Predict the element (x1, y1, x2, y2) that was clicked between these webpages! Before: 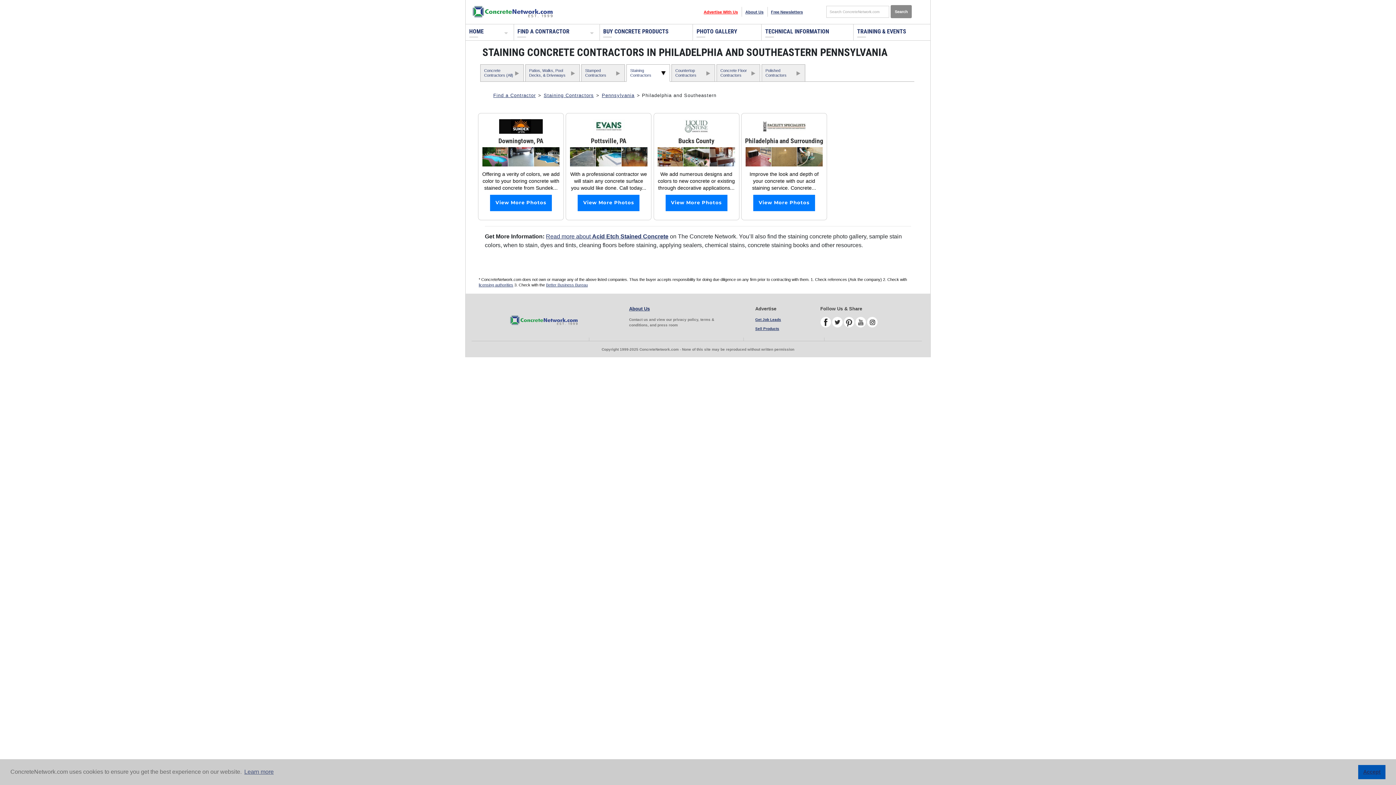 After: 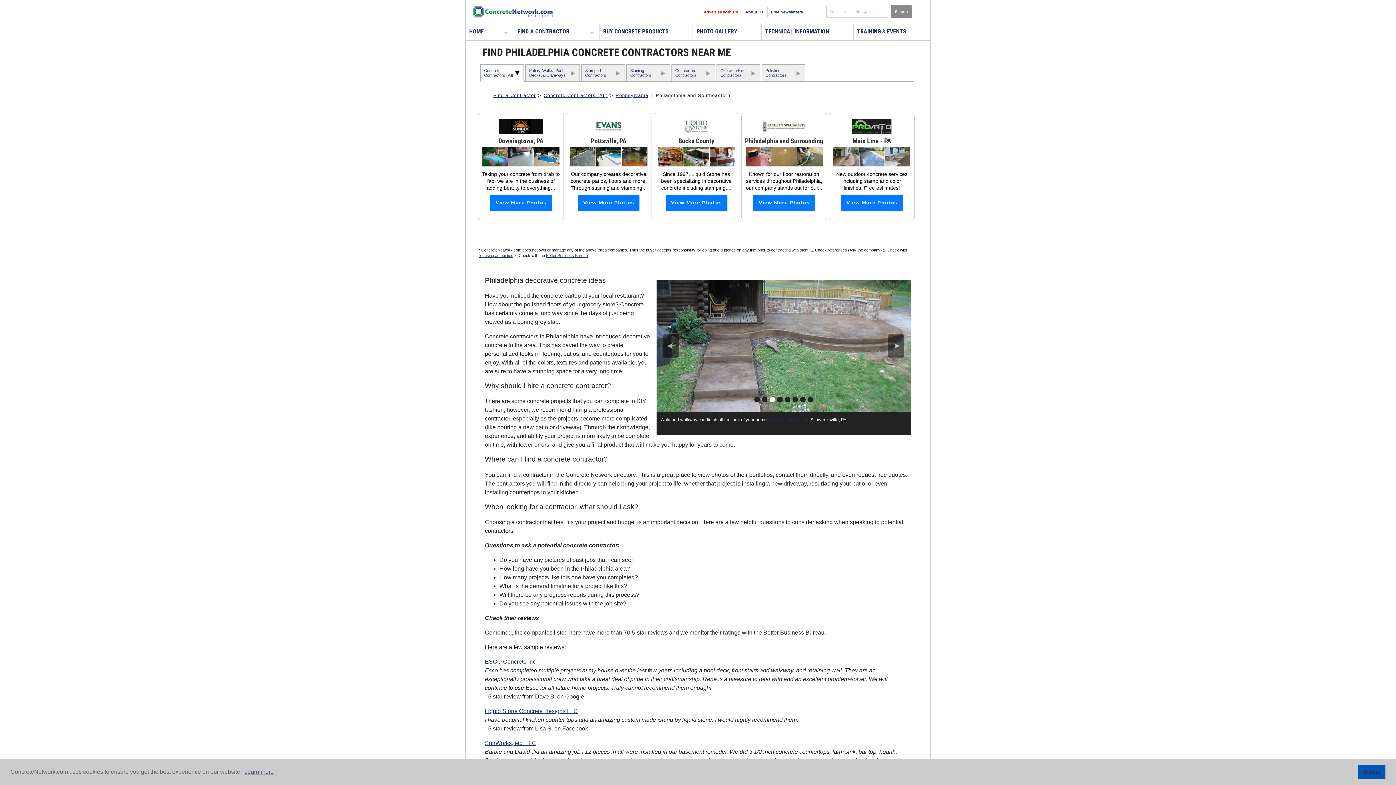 Action: label: Concrete Contractors (All) bbox: (480, 64, 523, 81)